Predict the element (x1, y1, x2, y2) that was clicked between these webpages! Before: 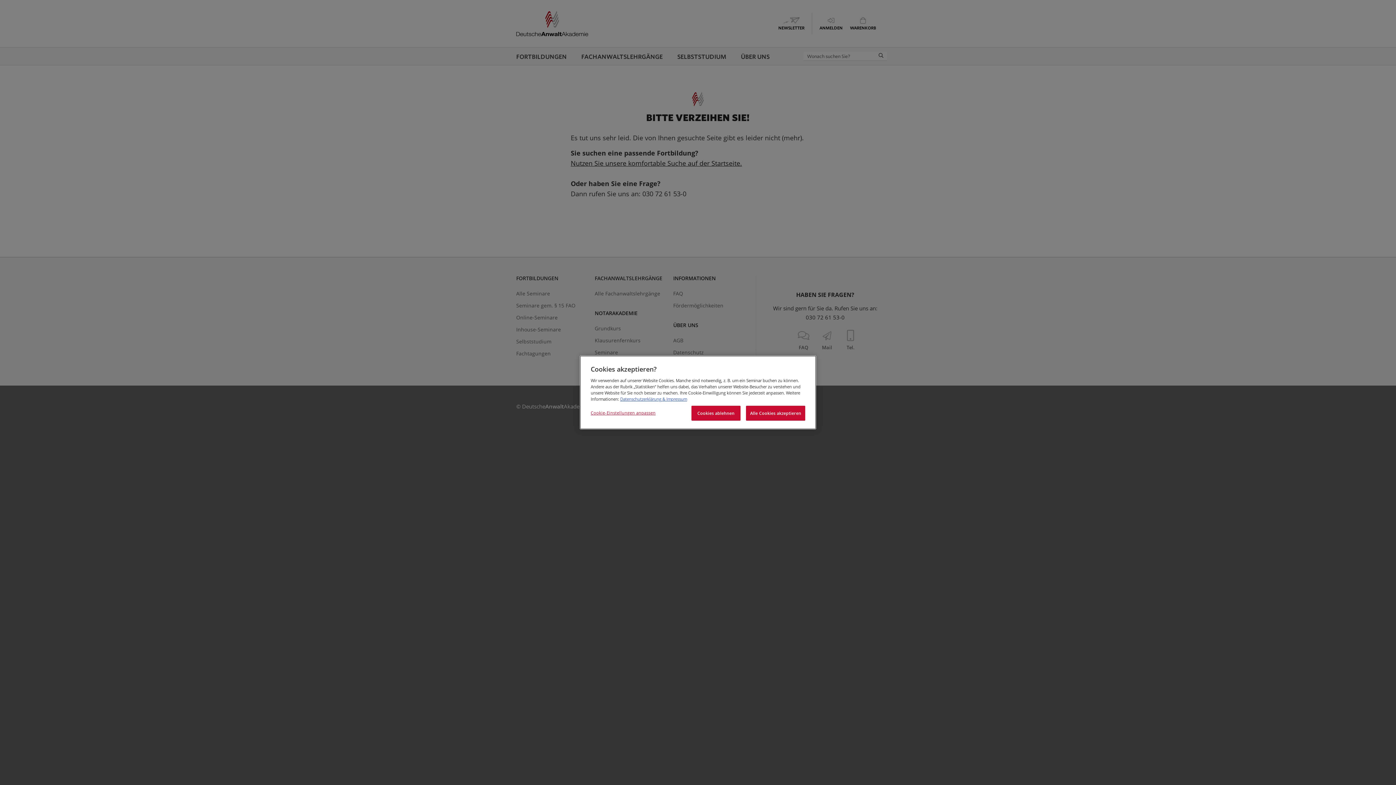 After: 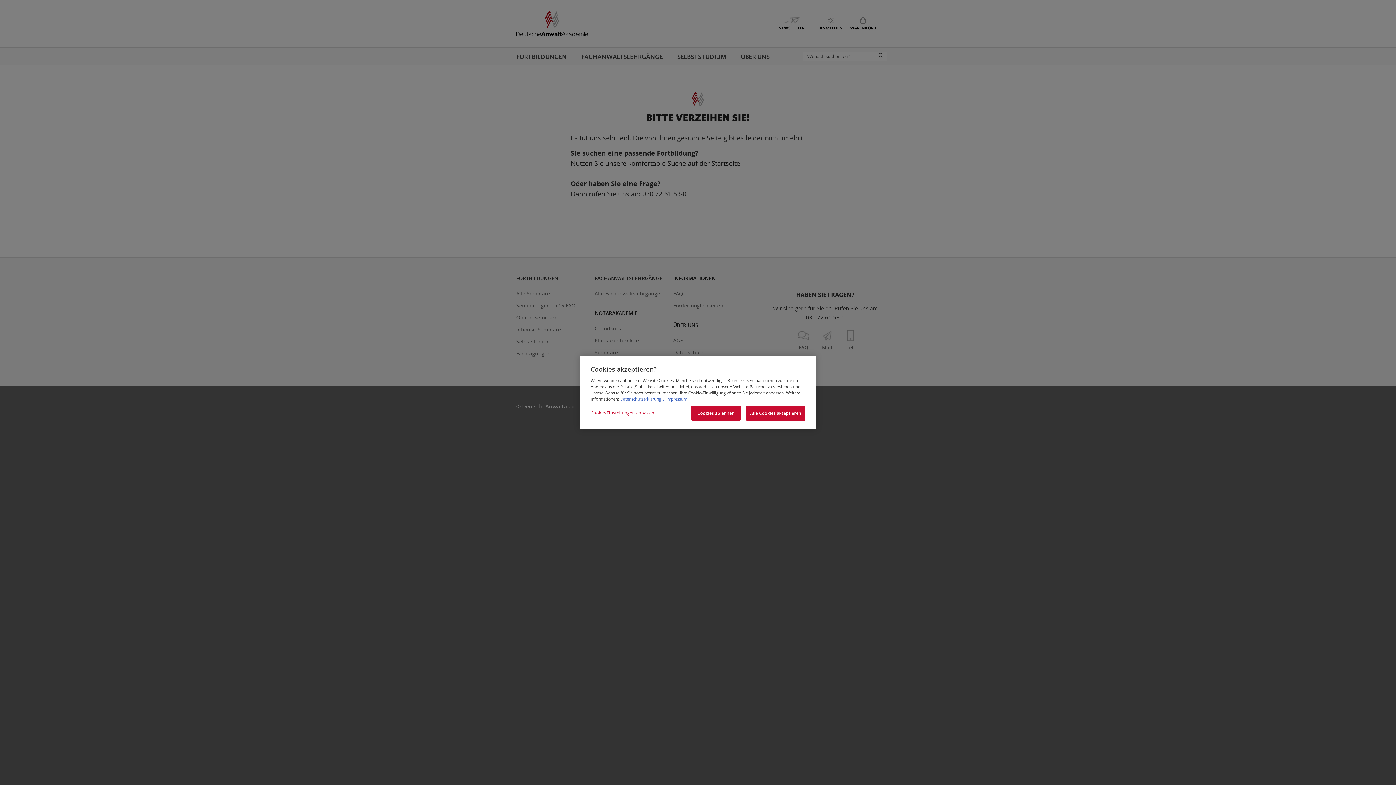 Action: label: Impressum bbox: (661, 396, 687, 402)